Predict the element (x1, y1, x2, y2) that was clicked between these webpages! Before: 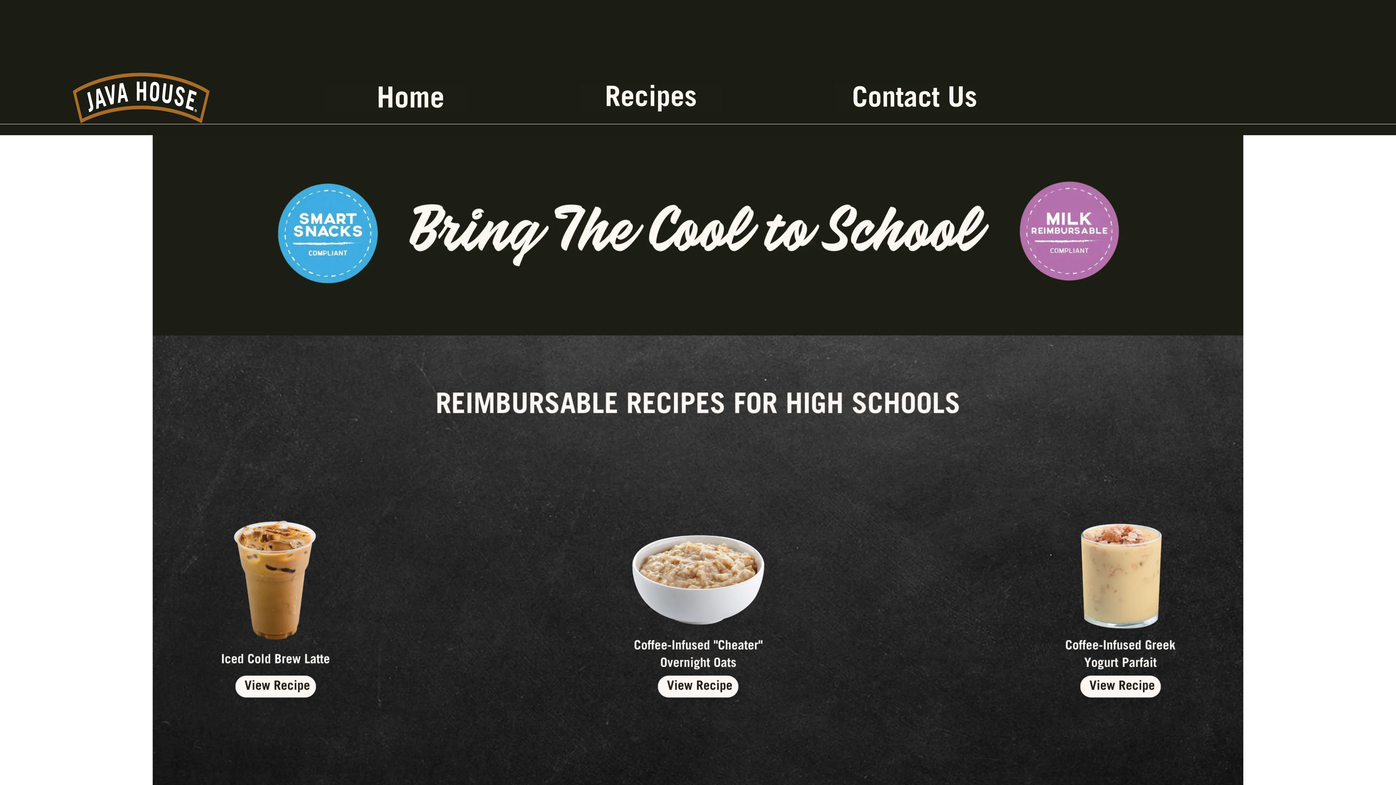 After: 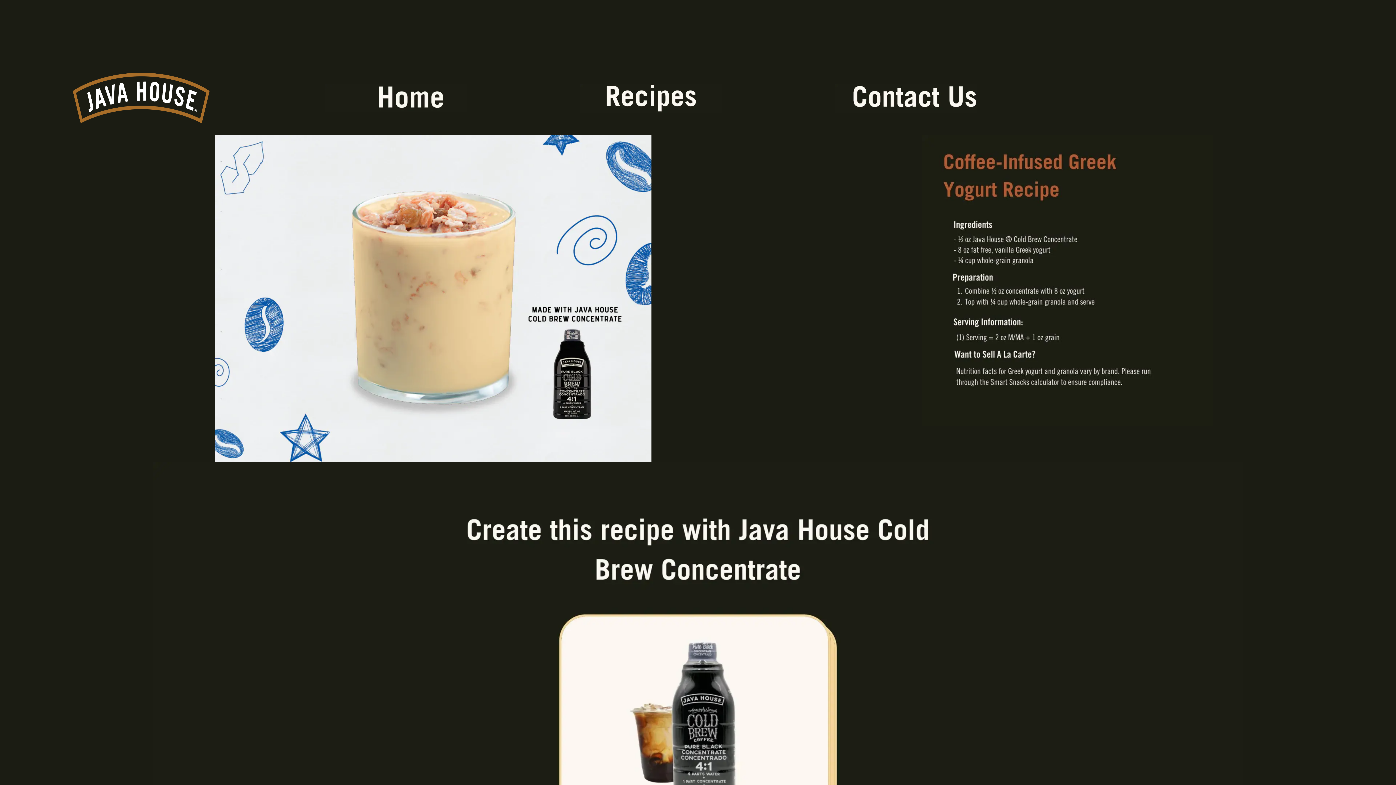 Action: bbox: (914, 499, 1326, 717)